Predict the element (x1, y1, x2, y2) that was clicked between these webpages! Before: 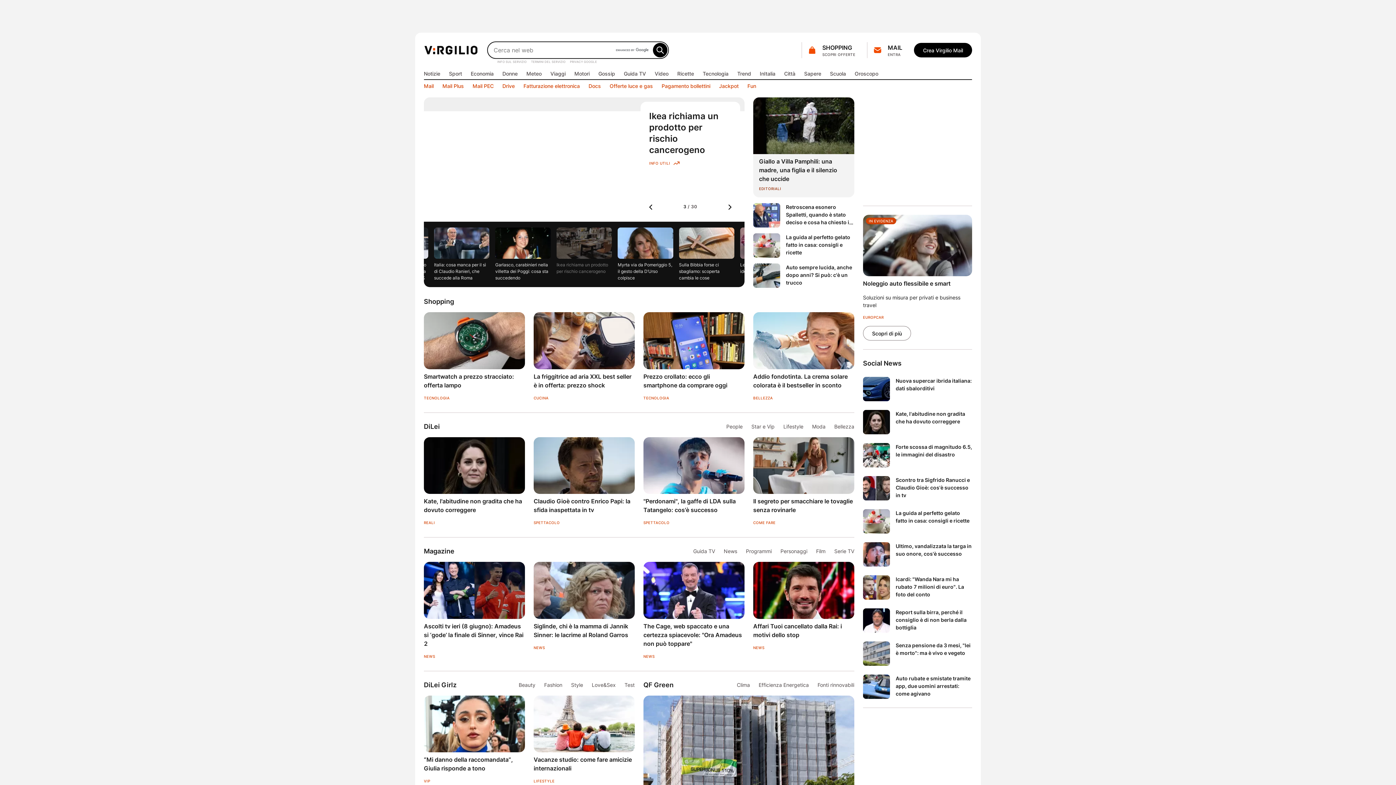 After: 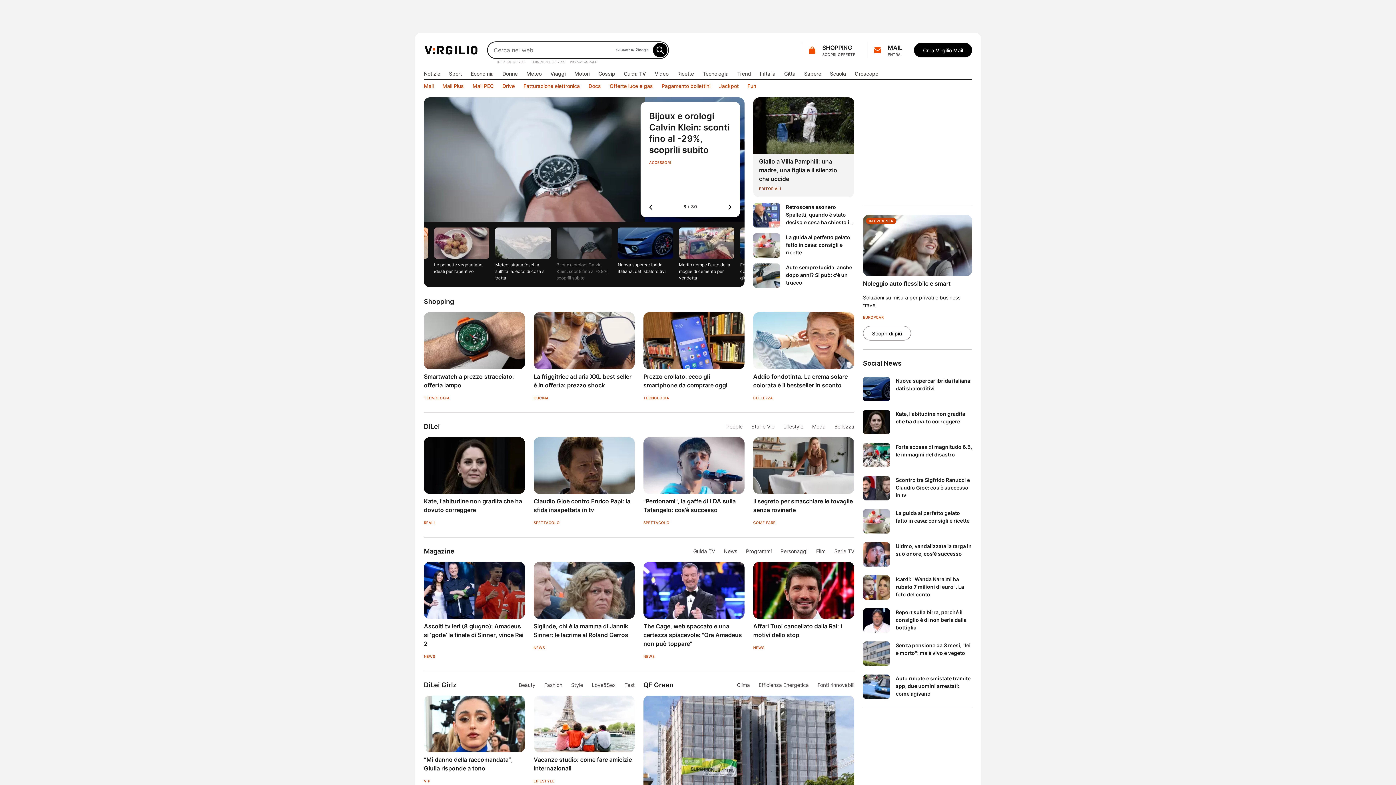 Action: label: Noleggio auto flessibile e smart bbox: (863, 280, 950, 287)